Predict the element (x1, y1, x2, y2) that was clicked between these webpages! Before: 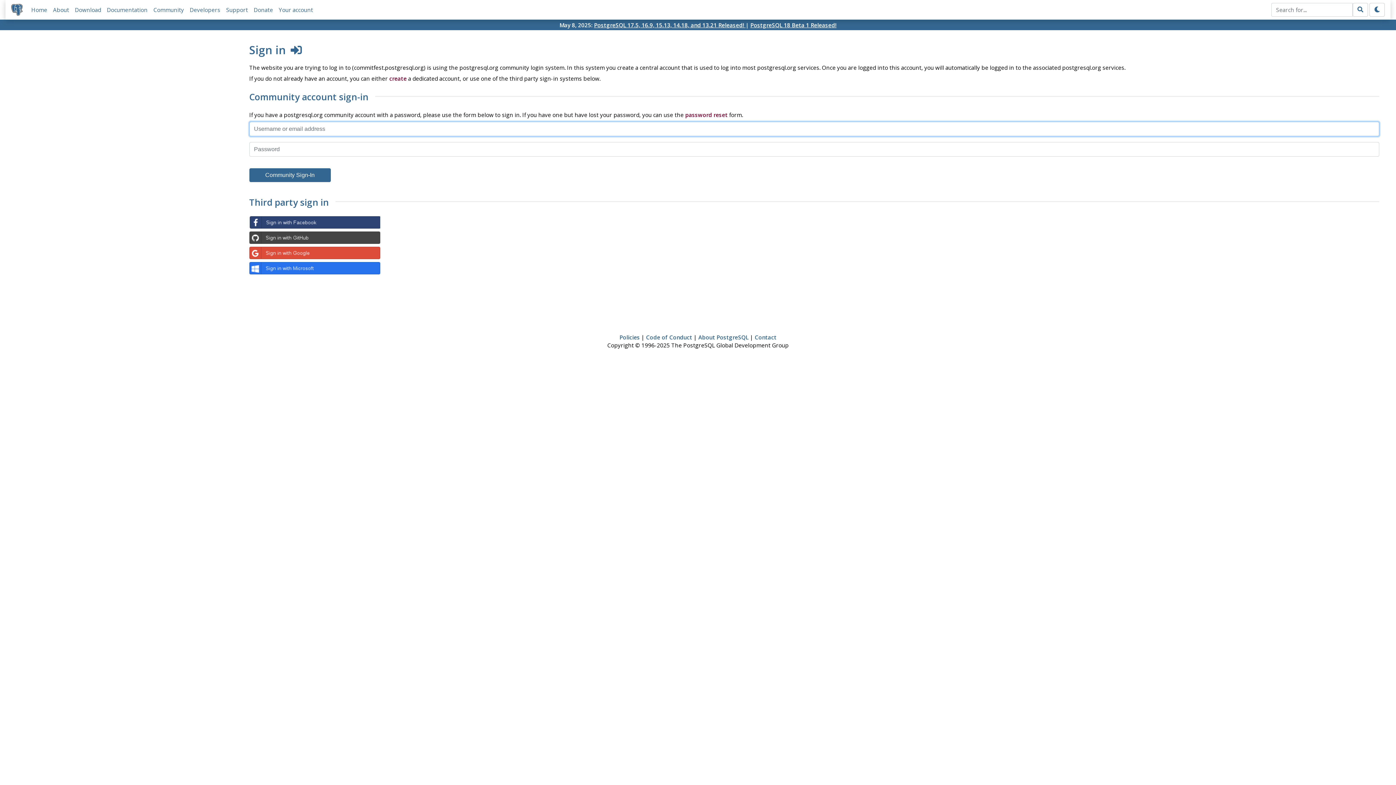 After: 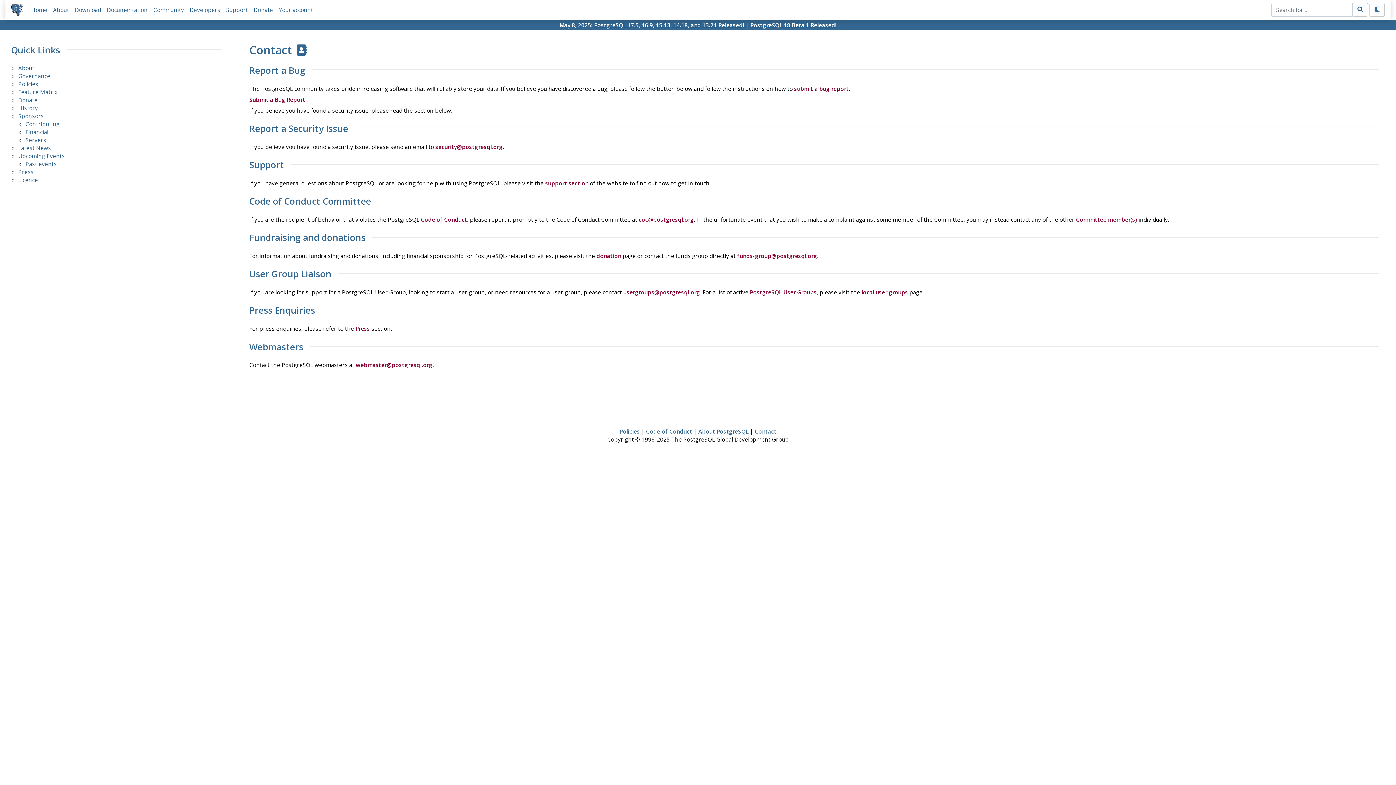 Action: bbox: (754, 333, 776, 340) label: Contact